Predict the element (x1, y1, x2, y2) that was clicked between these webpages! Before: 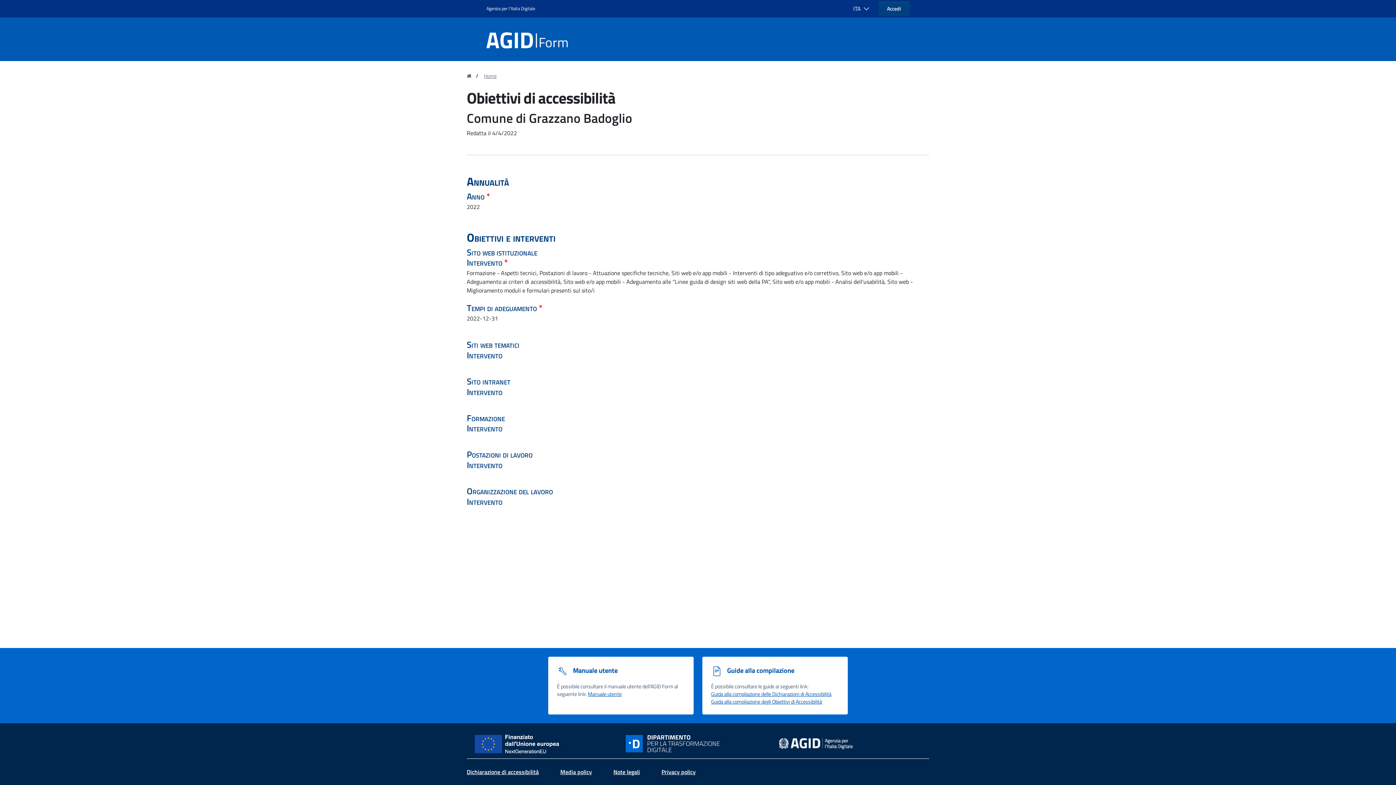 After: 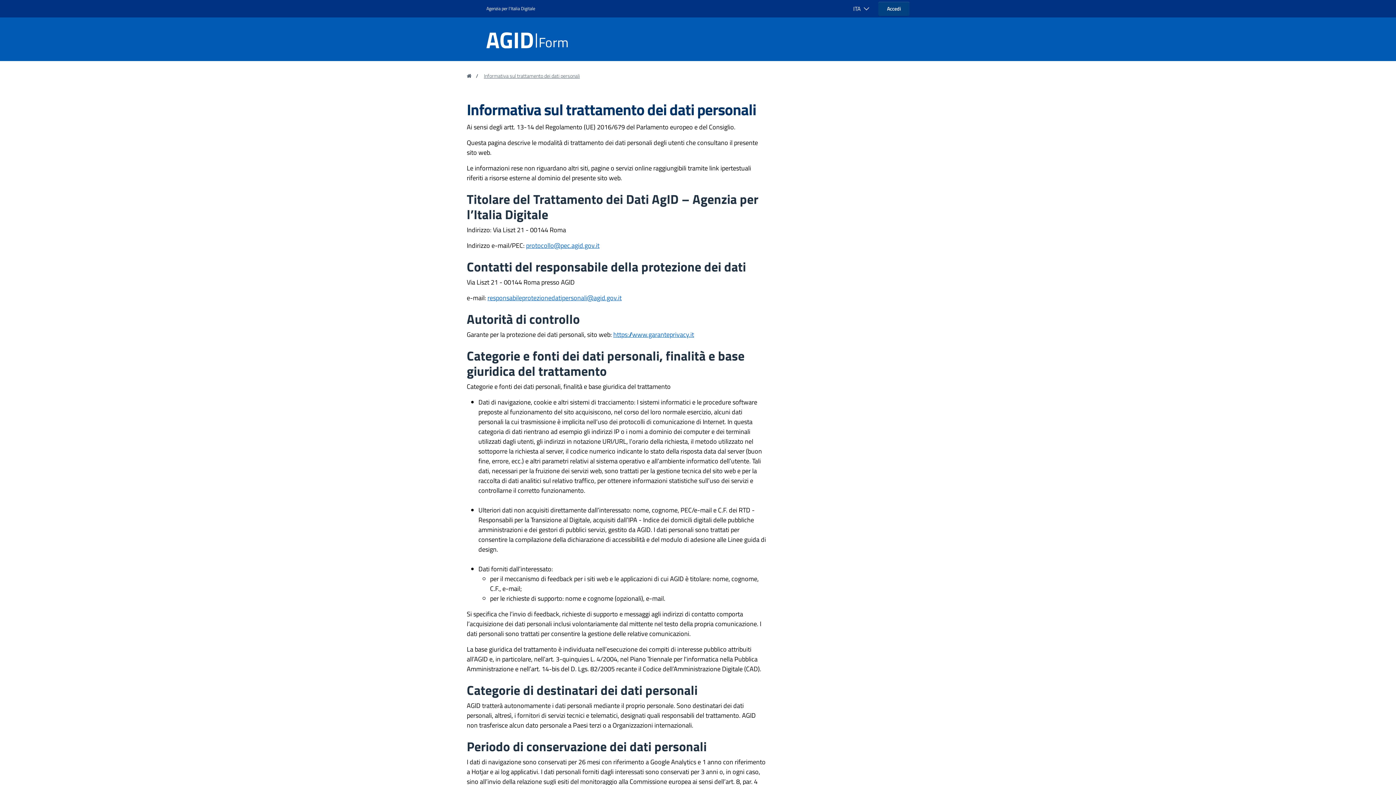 Action: bbox: (661, 768, 695, 776) label: Privacy policy